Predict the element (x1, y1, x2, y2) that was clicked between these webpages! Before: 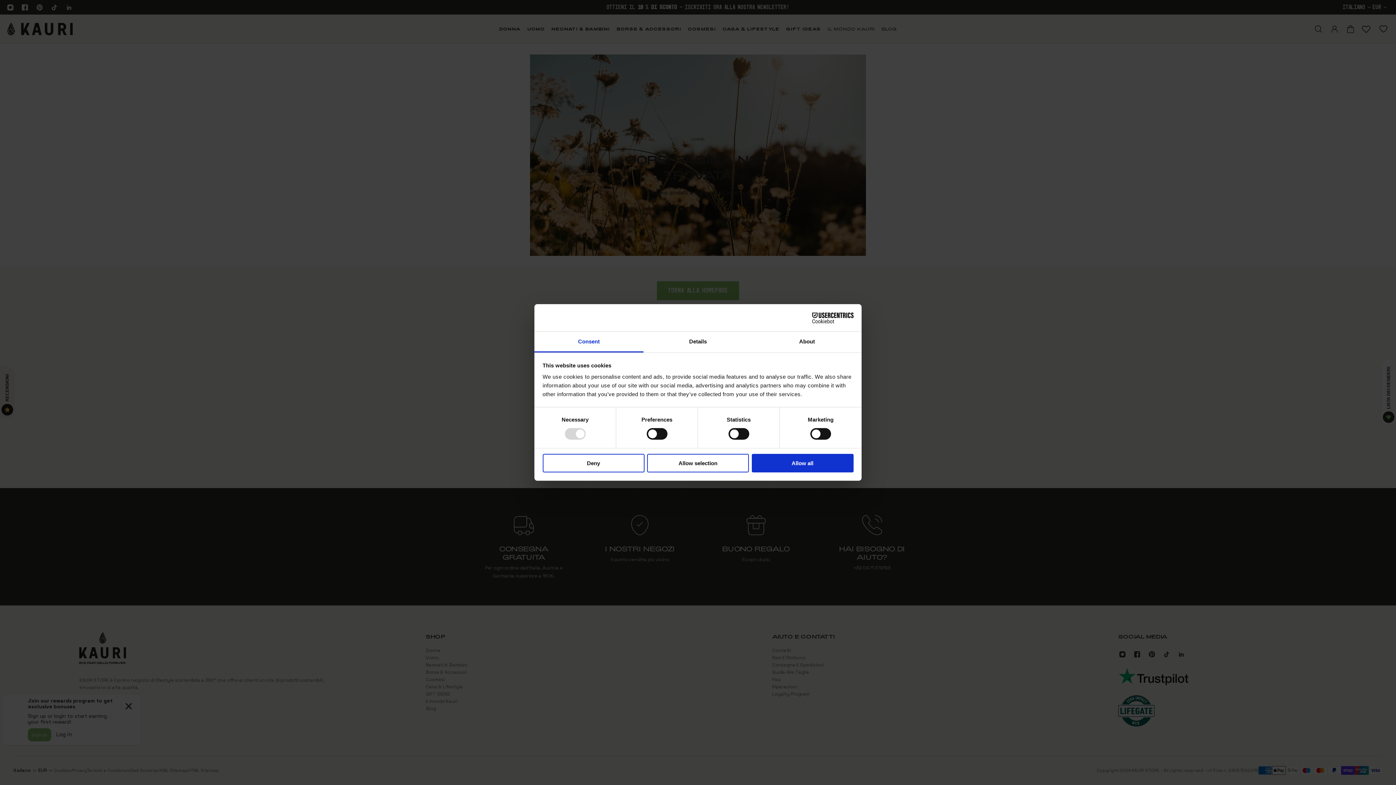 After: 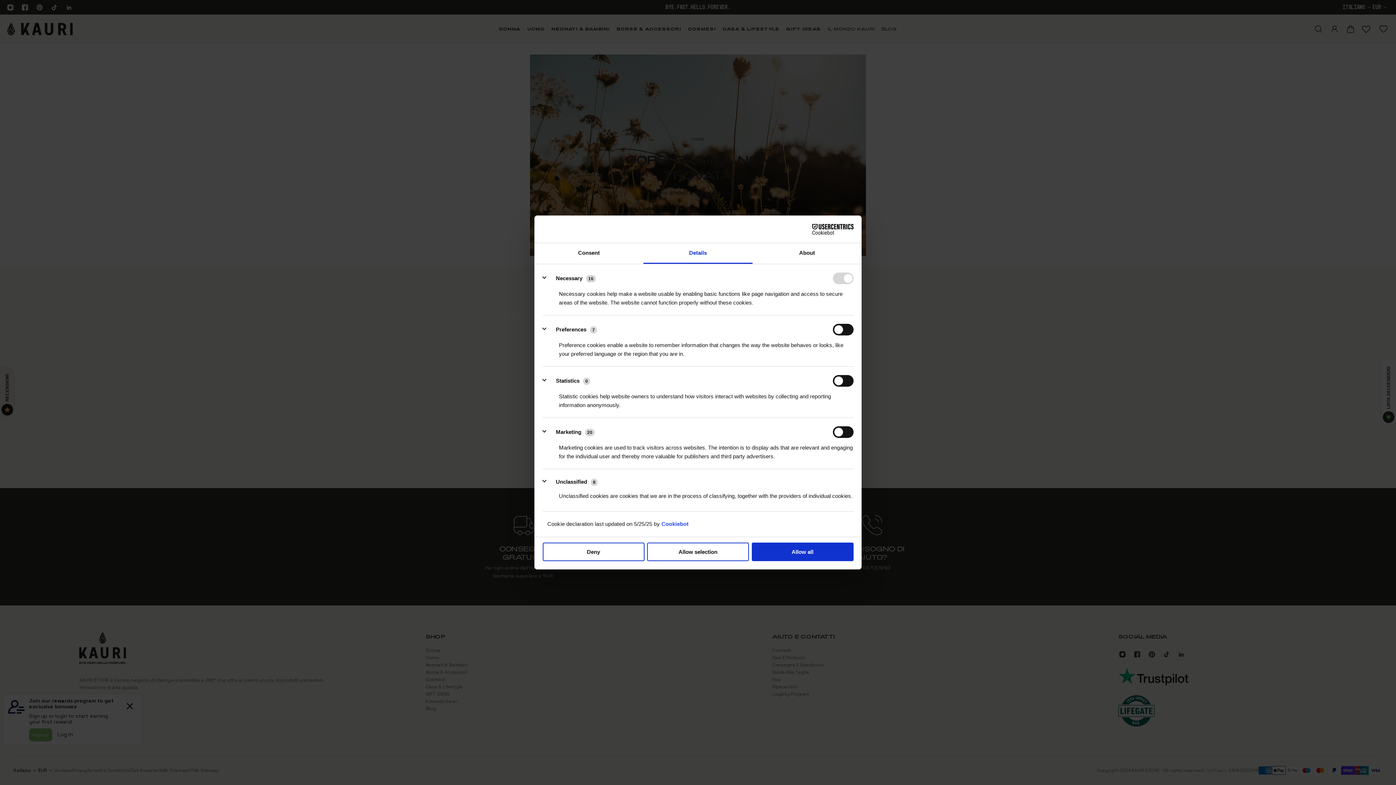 Action: label: Details bbox: (643, 331, 752, 352)